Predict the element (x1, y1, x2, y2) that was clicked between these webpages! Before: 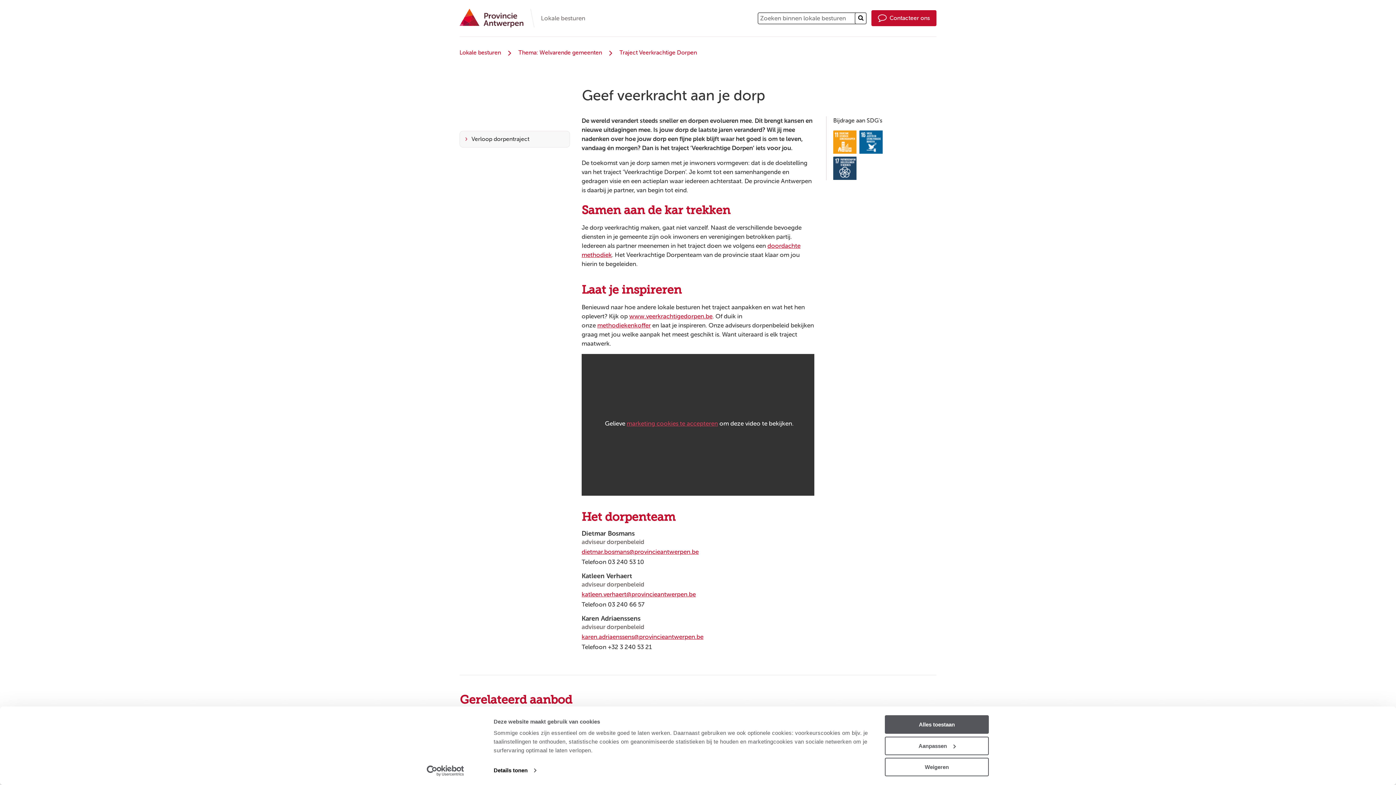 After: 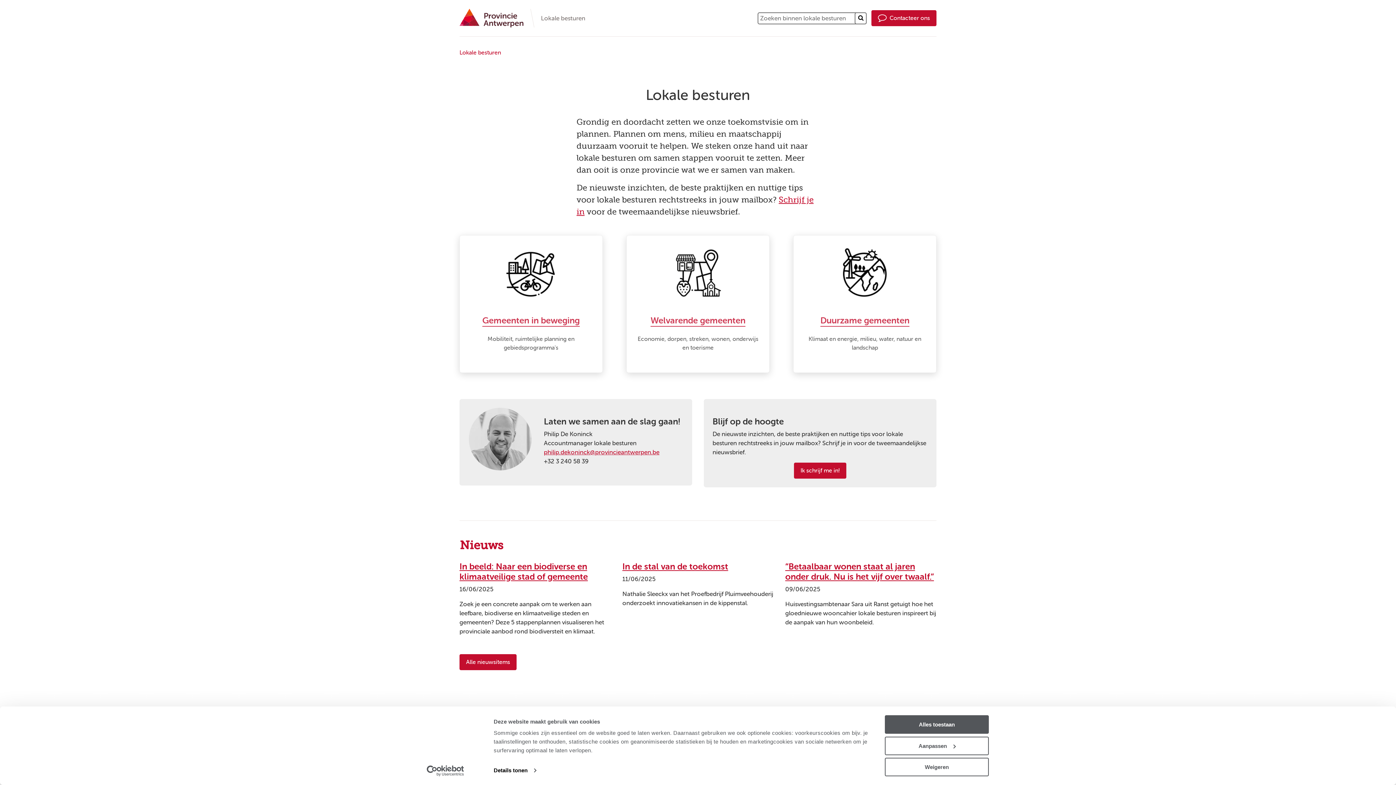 Action: bbox: (541, 8, 585, 27) label: Lokale besturen